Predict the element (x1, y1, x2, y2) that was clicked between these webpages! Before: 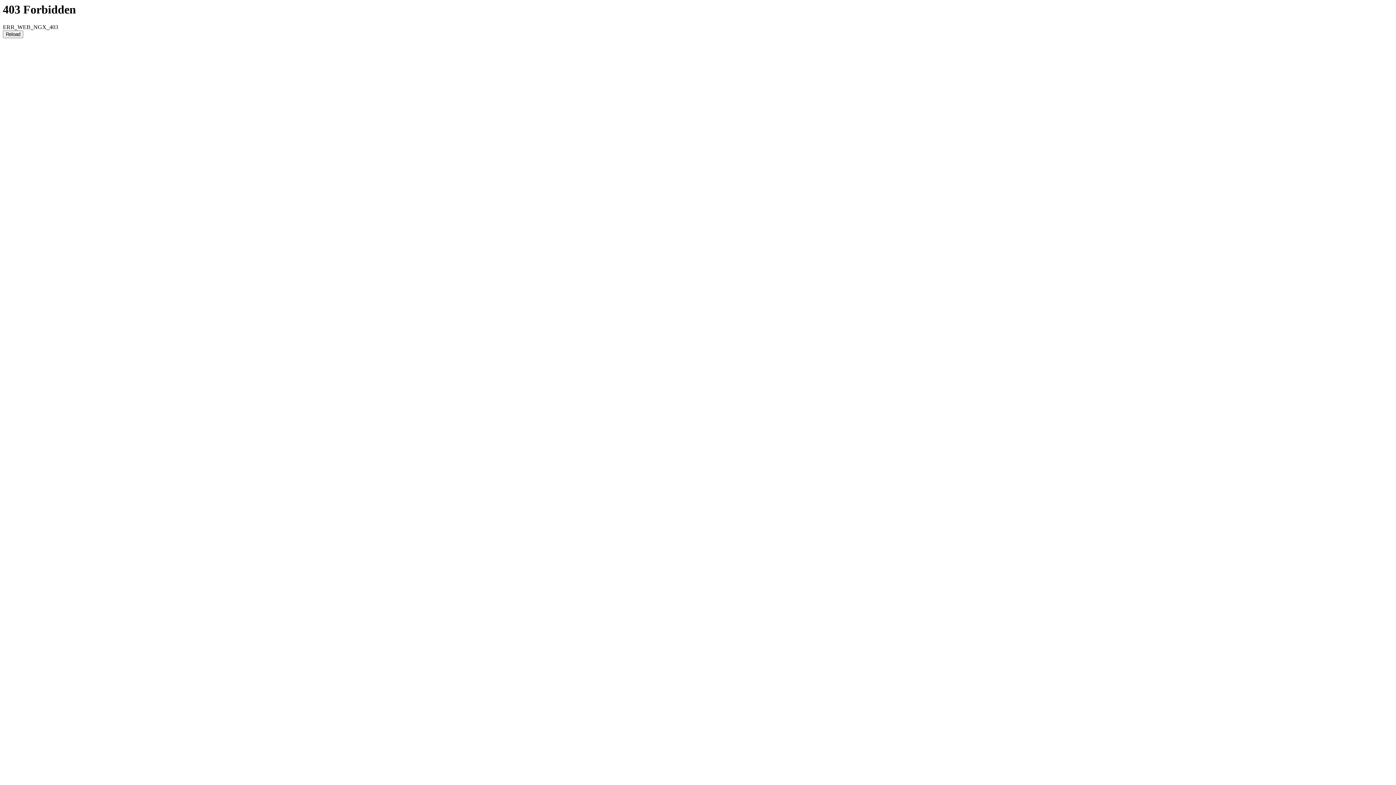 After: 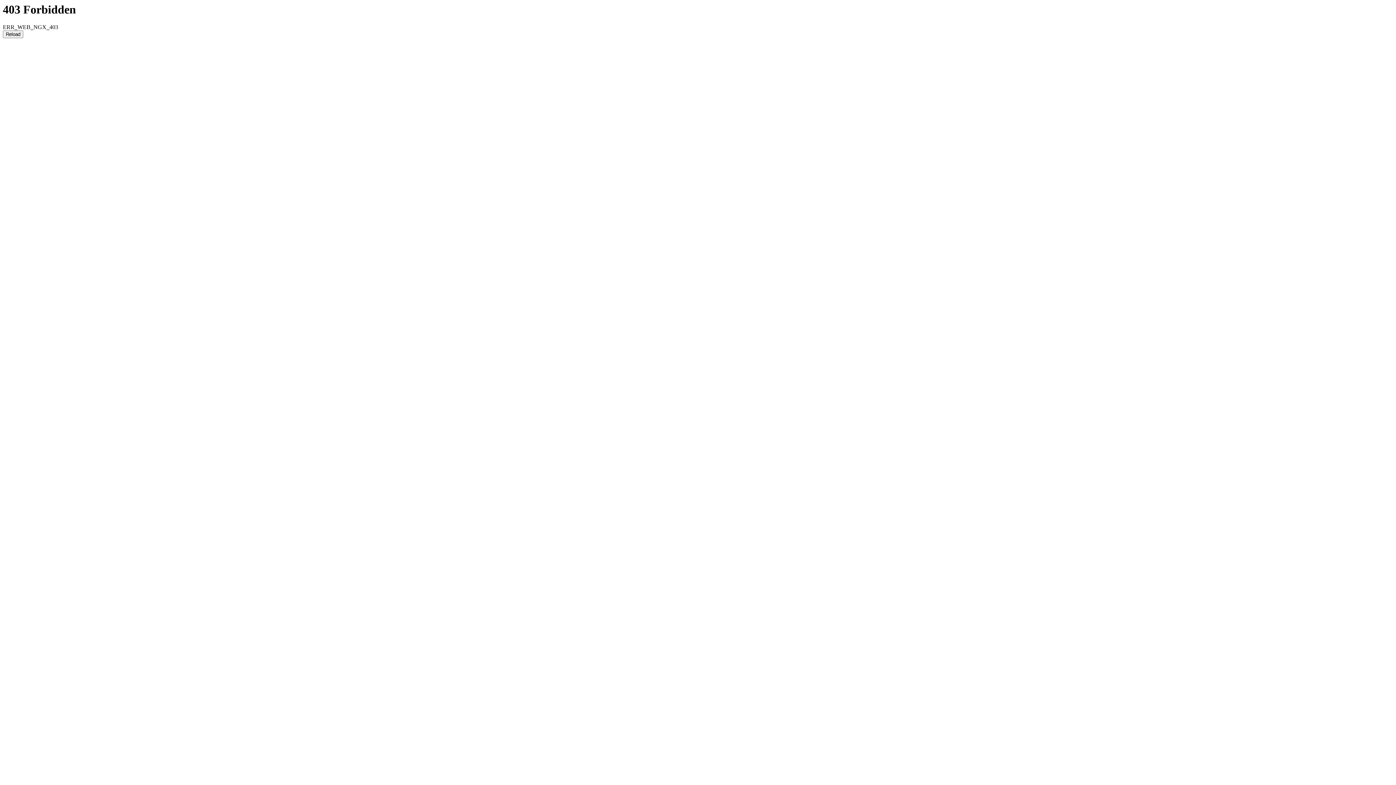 Action: bbox: (2, 30, 23, 38) label: Reload